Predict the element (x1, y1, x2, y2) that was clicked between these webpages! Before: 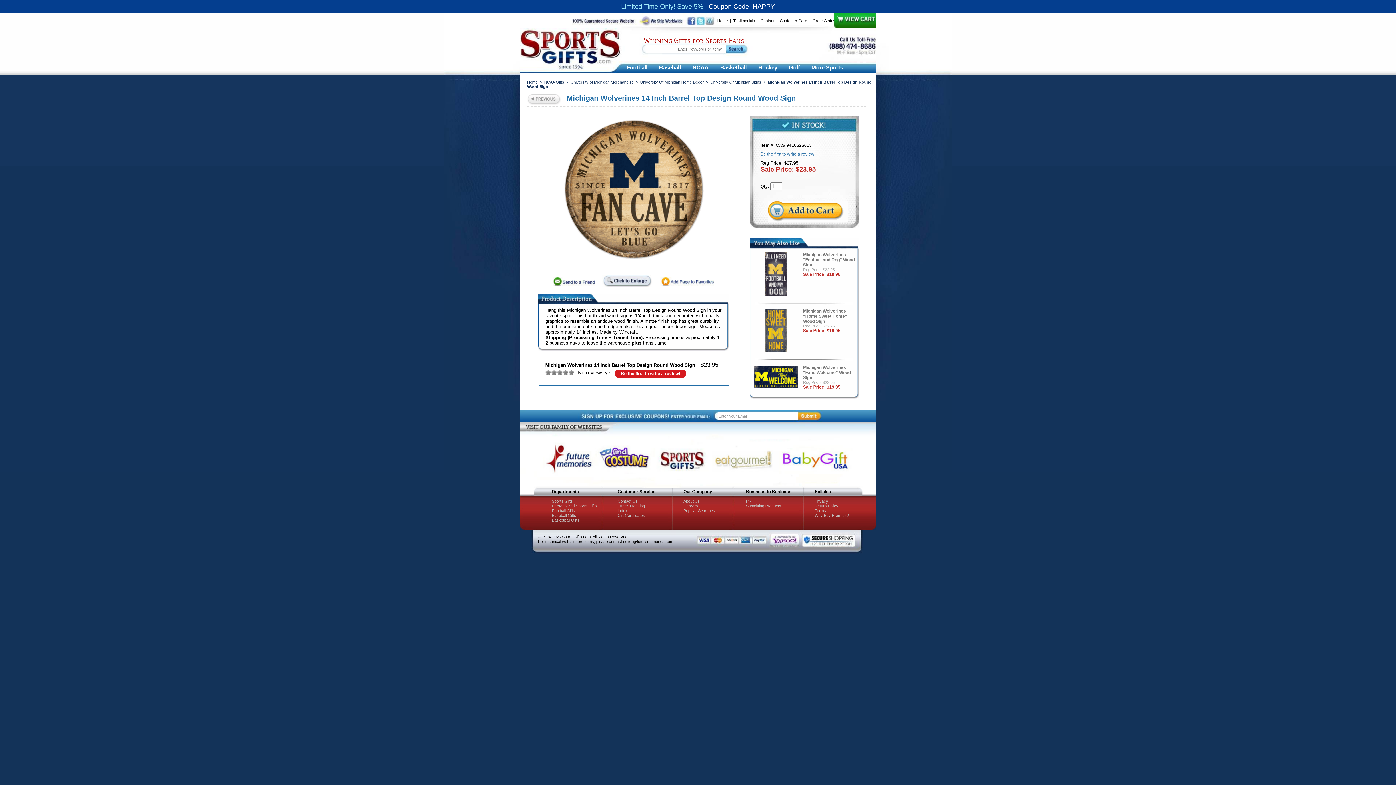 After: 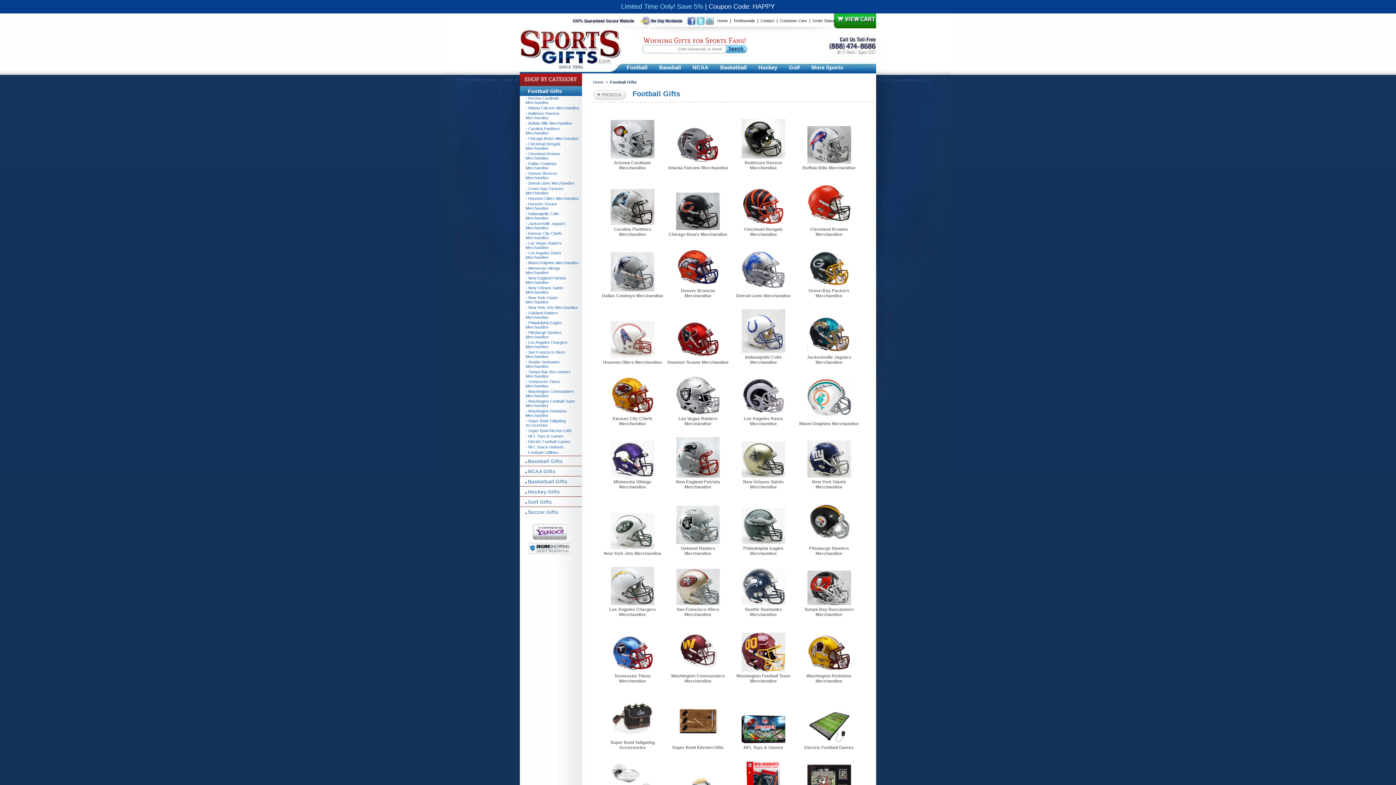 Action: label: Football Gifts bbox: (552, 508, 575, 513)